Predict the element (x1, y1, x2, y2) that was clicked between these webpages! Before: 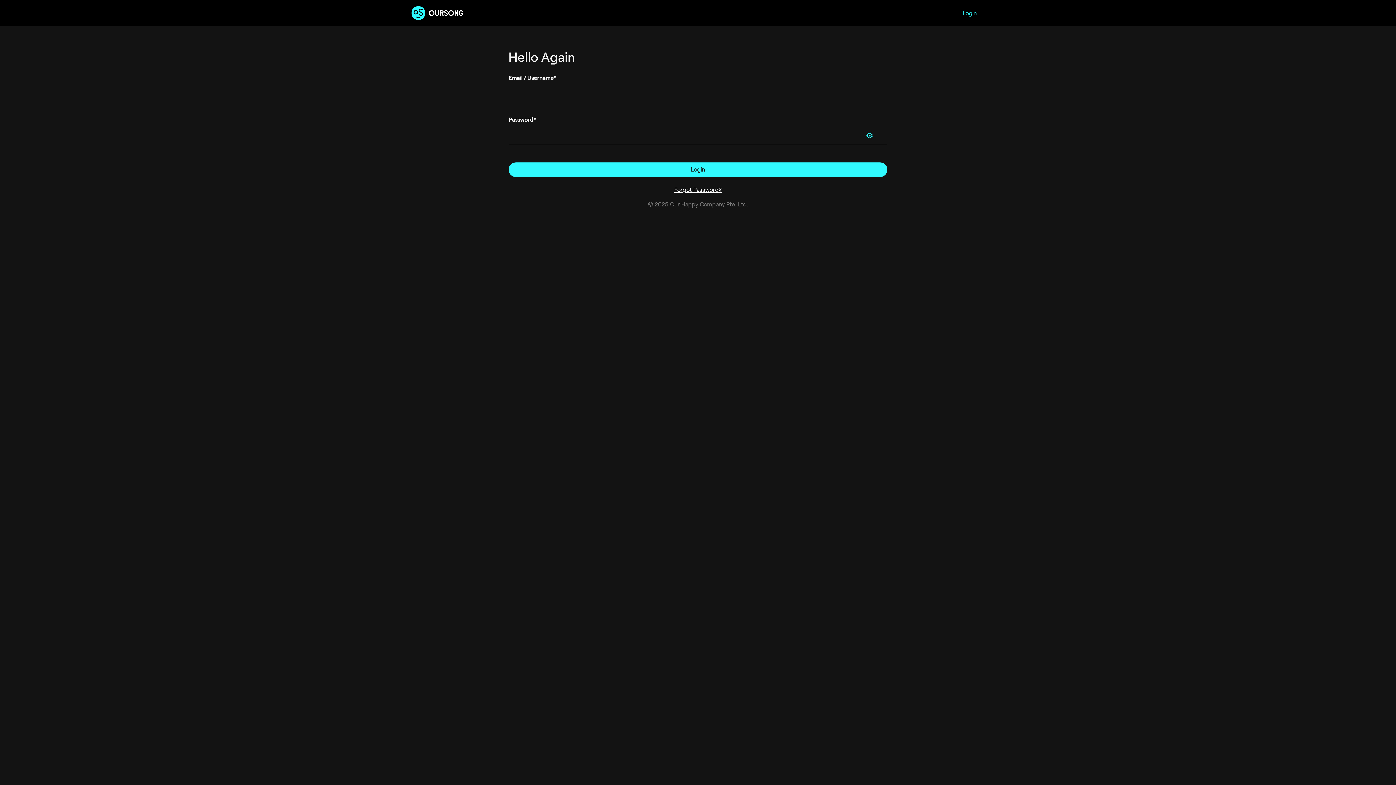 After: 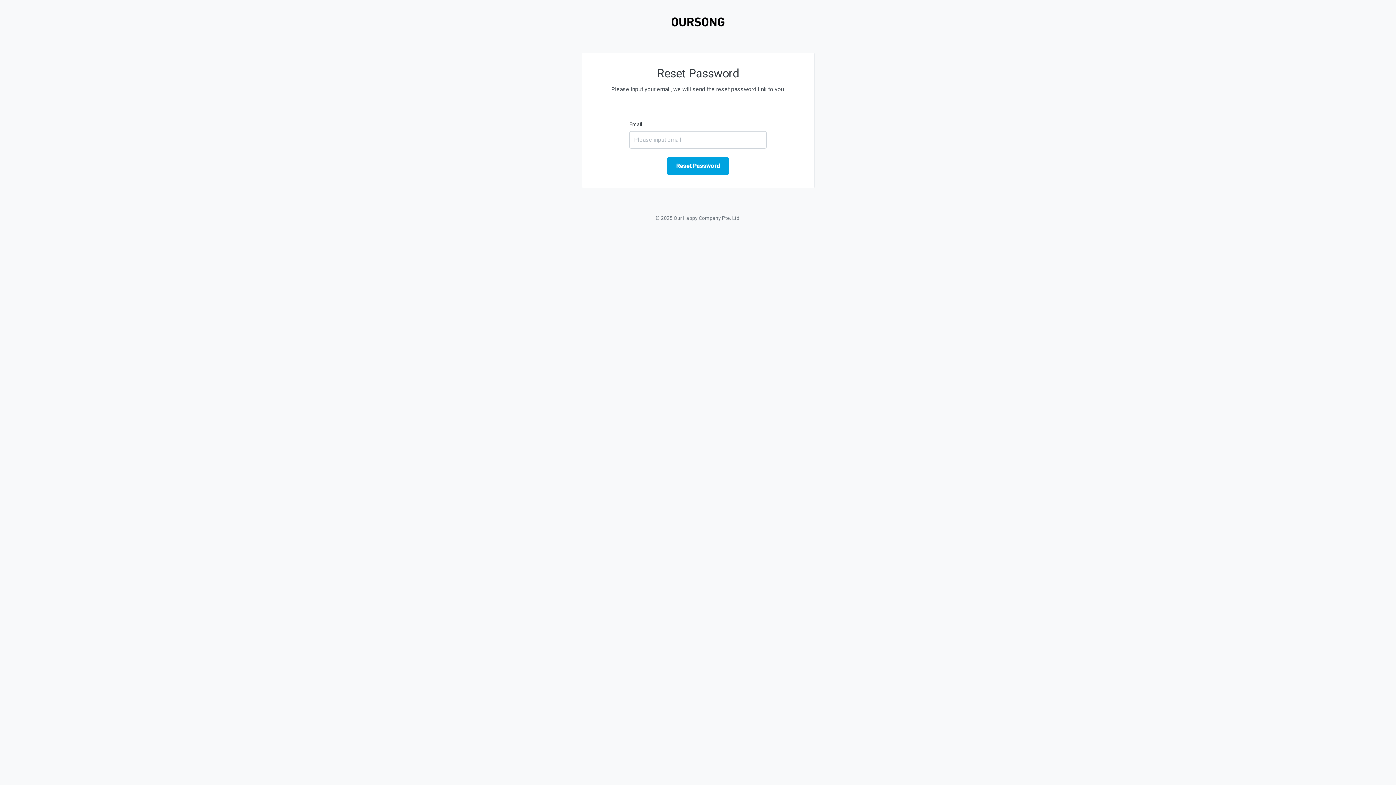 Action: label: Forgot Password? bbox: (508, 185, 887, 194)